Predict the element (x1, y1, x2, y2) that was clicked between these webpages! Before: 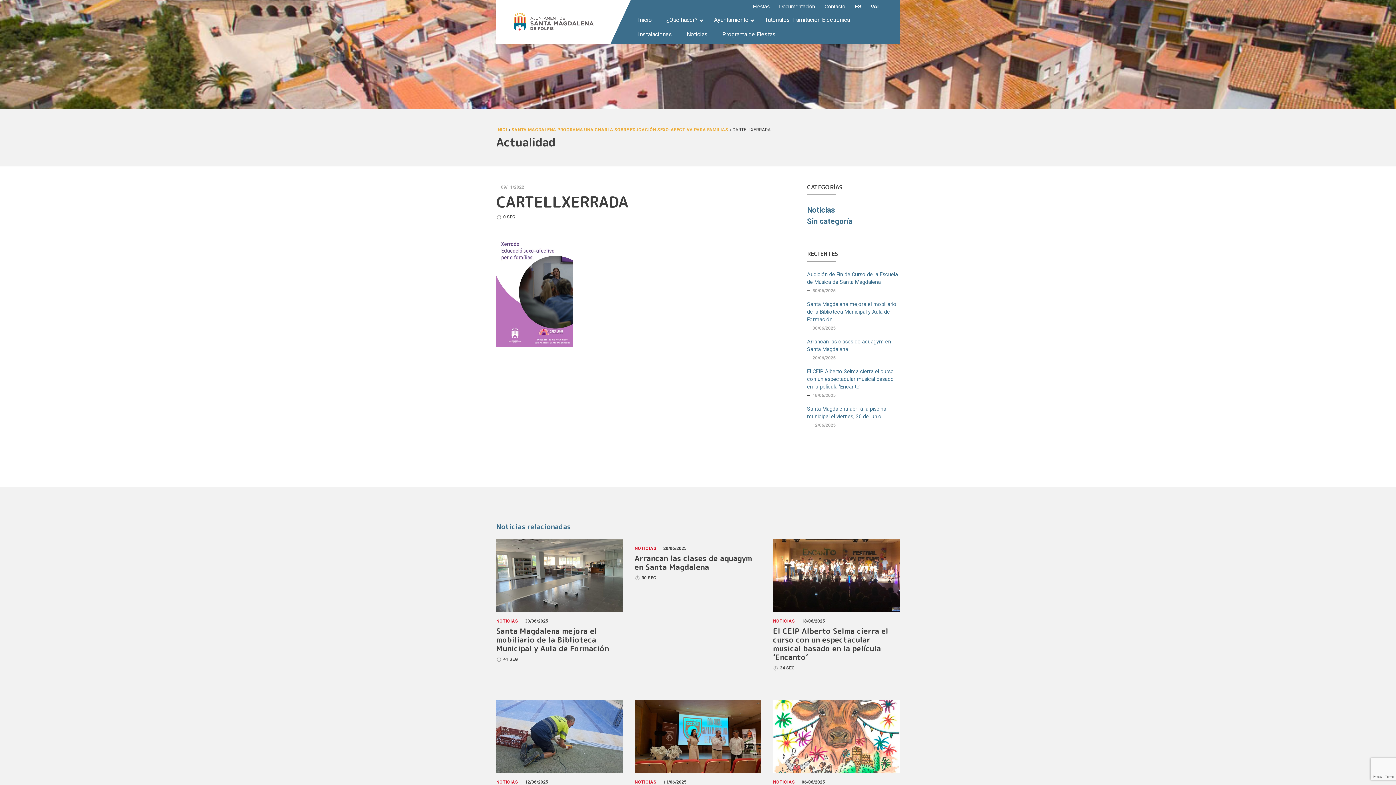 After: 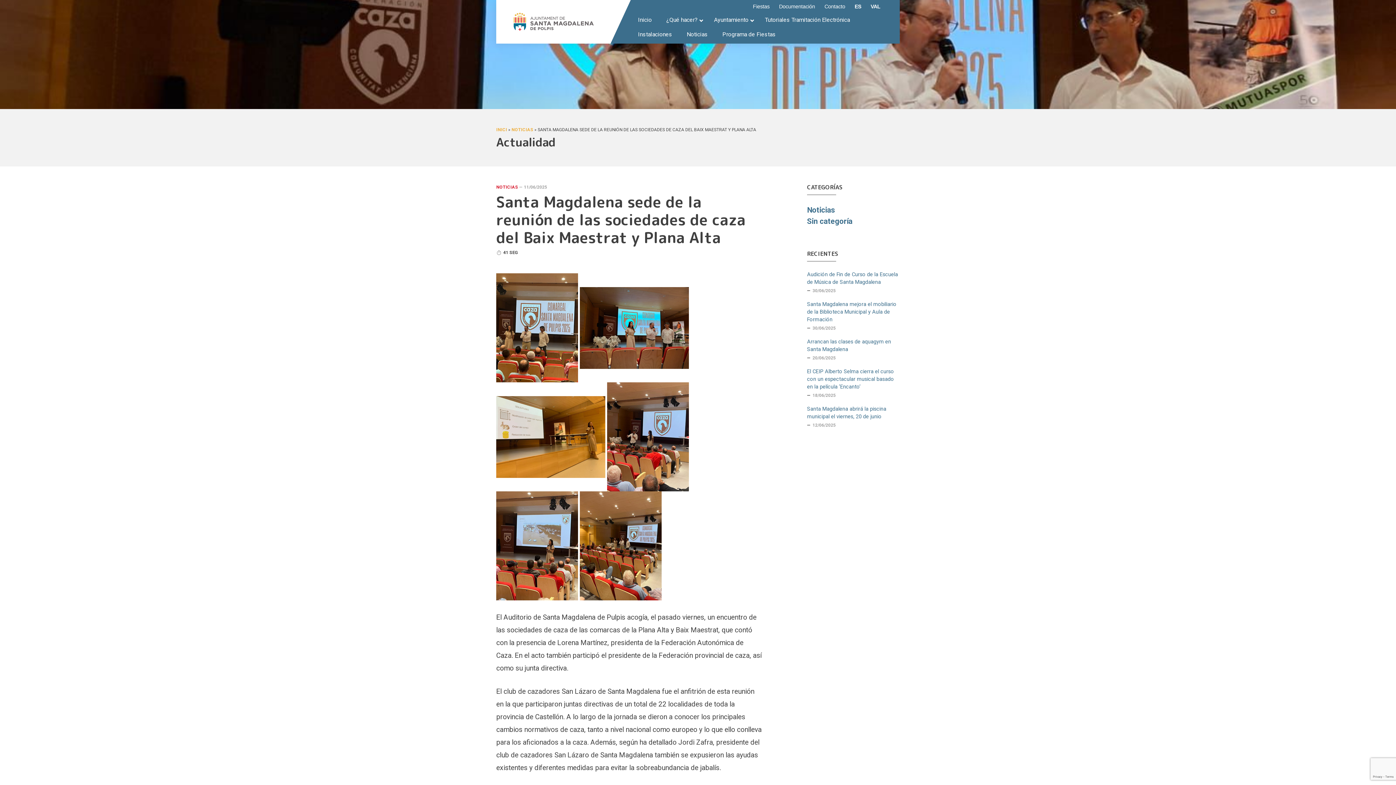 Action: bbox: (634, 733, 761, 740)